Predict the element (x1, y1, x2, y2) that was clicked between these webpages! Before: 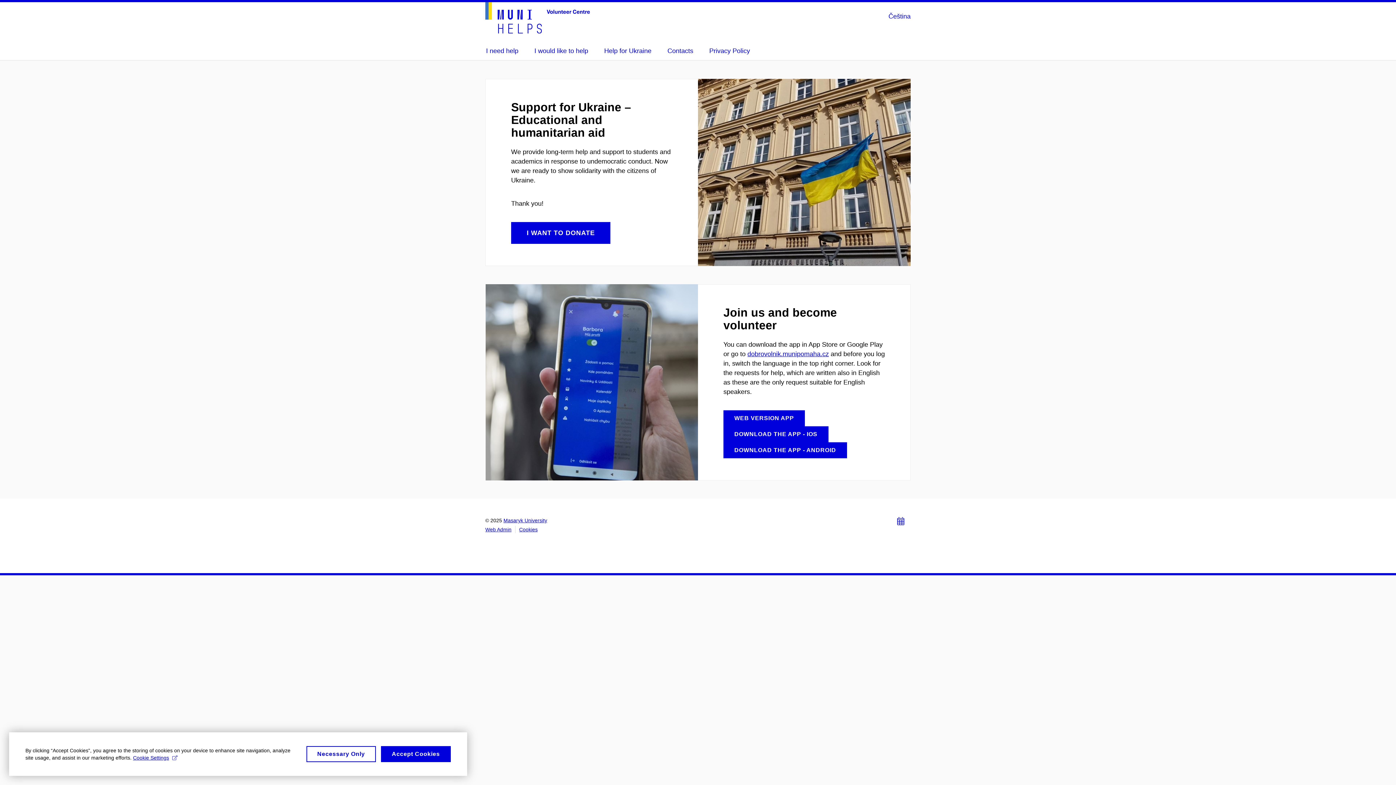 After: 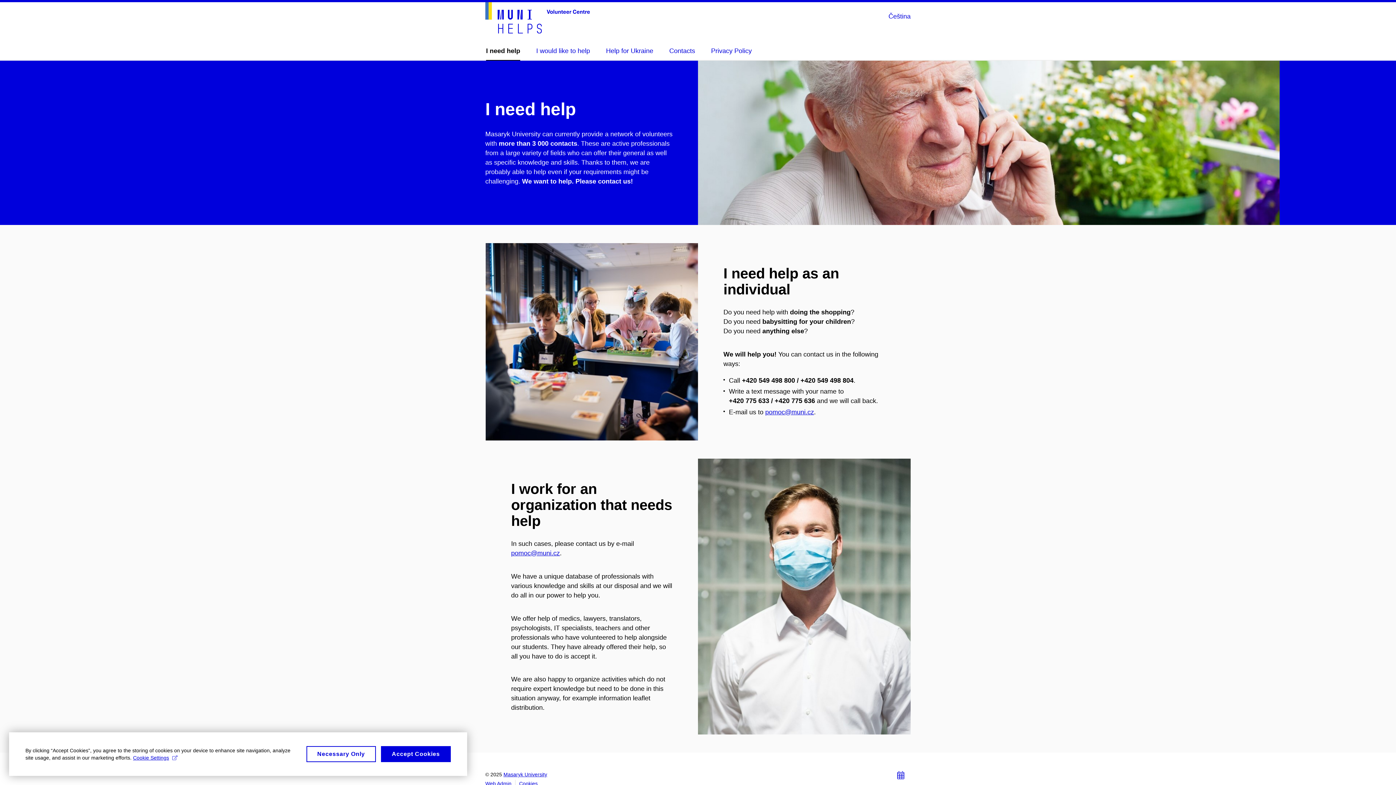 Action: label: I need help bbox: (486, 42, 518, 59)